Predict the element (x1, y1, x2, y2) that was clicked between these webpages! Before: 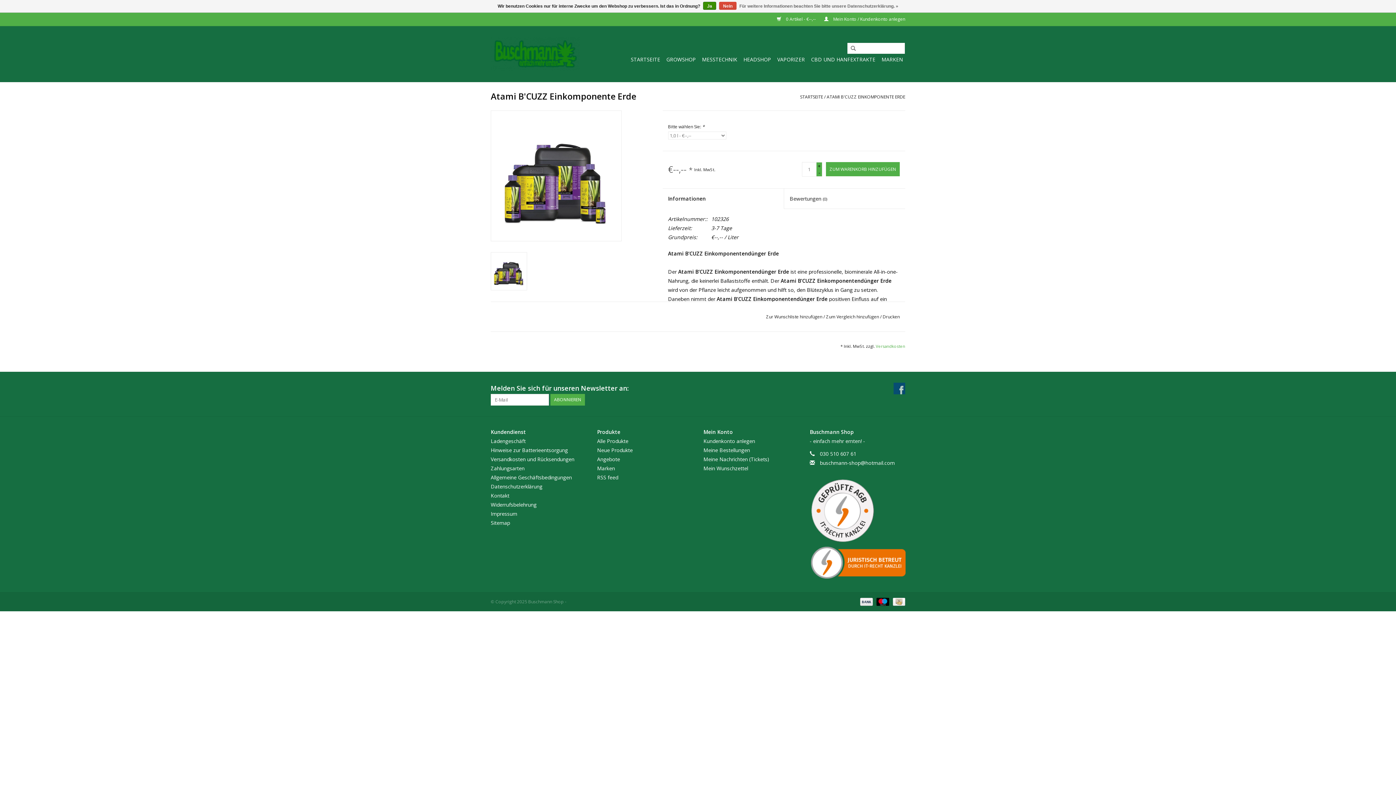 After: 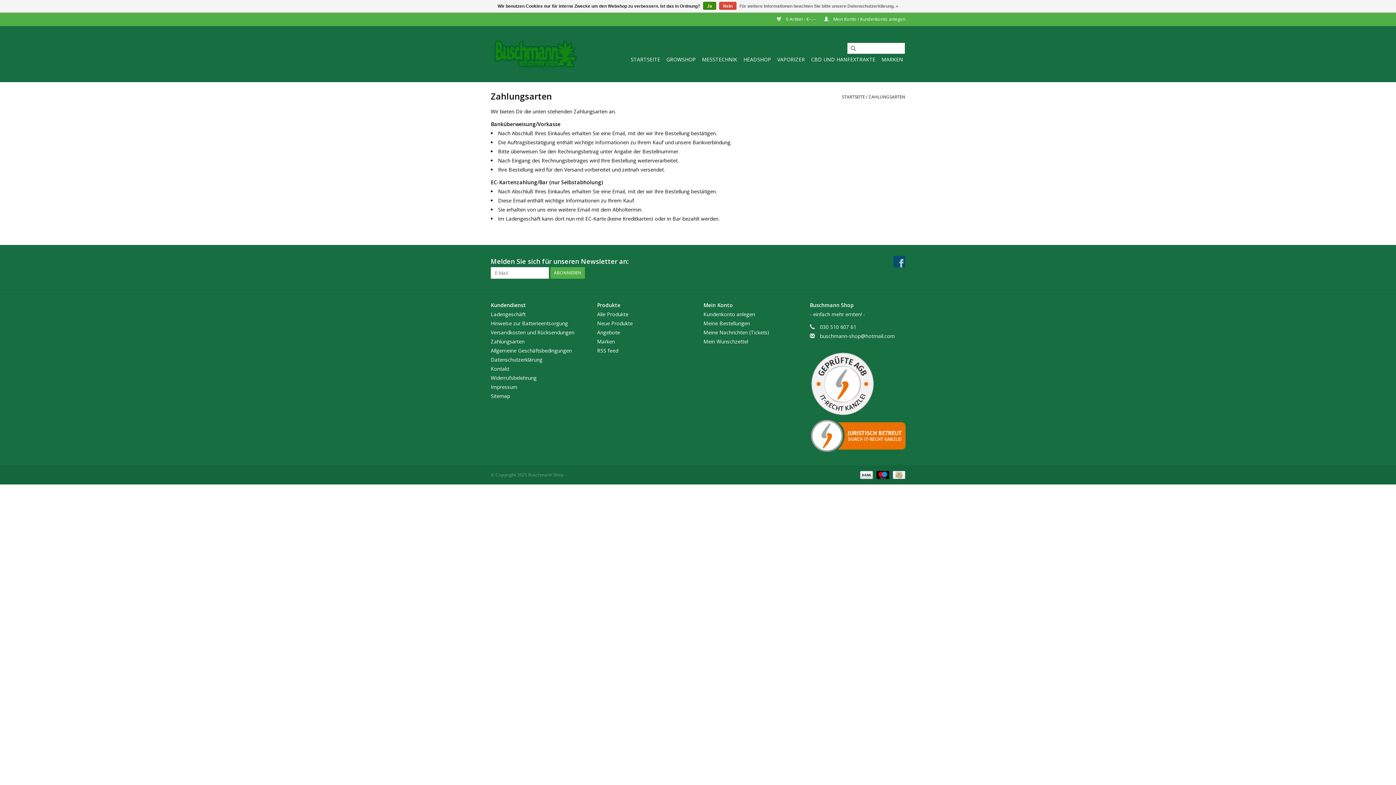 Action: bbox: (874, 598, 890, 604) label:  